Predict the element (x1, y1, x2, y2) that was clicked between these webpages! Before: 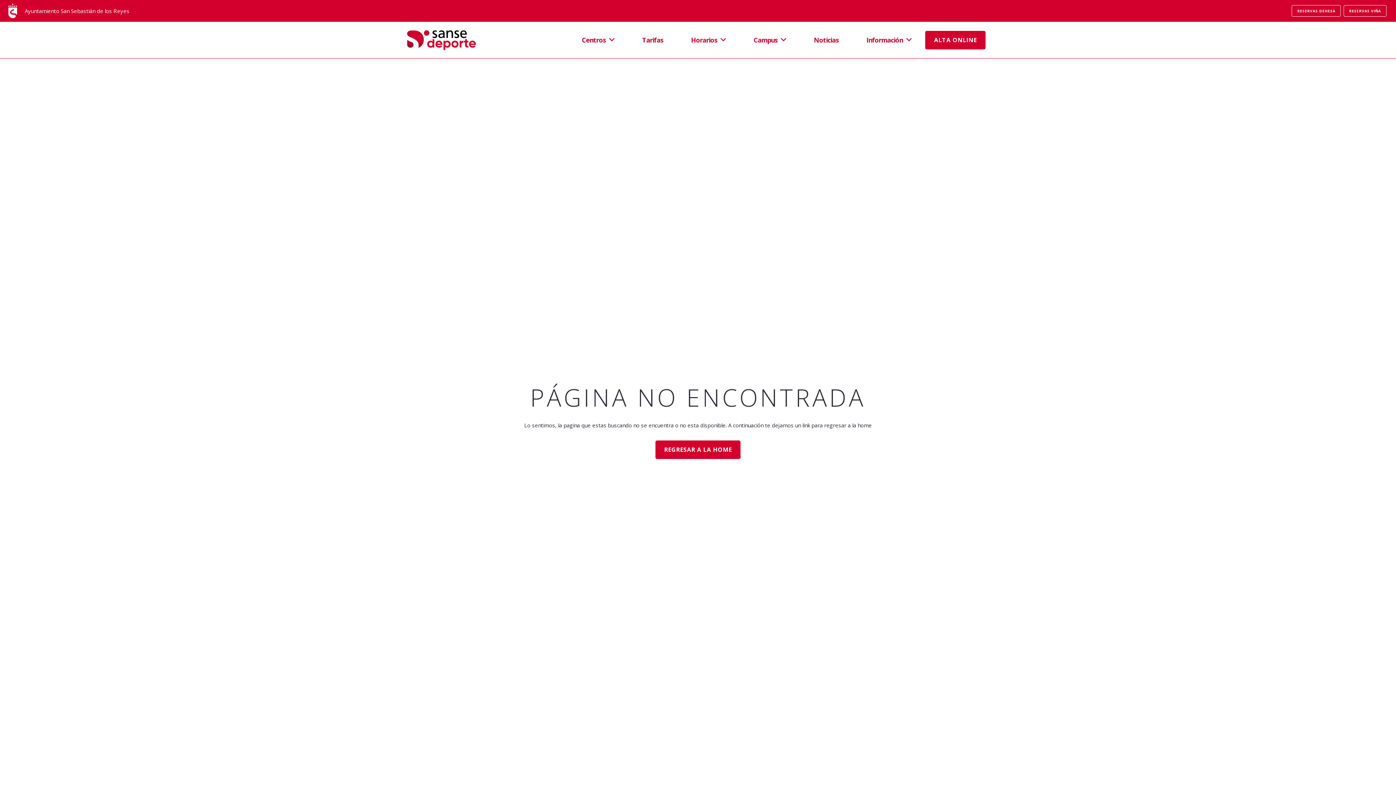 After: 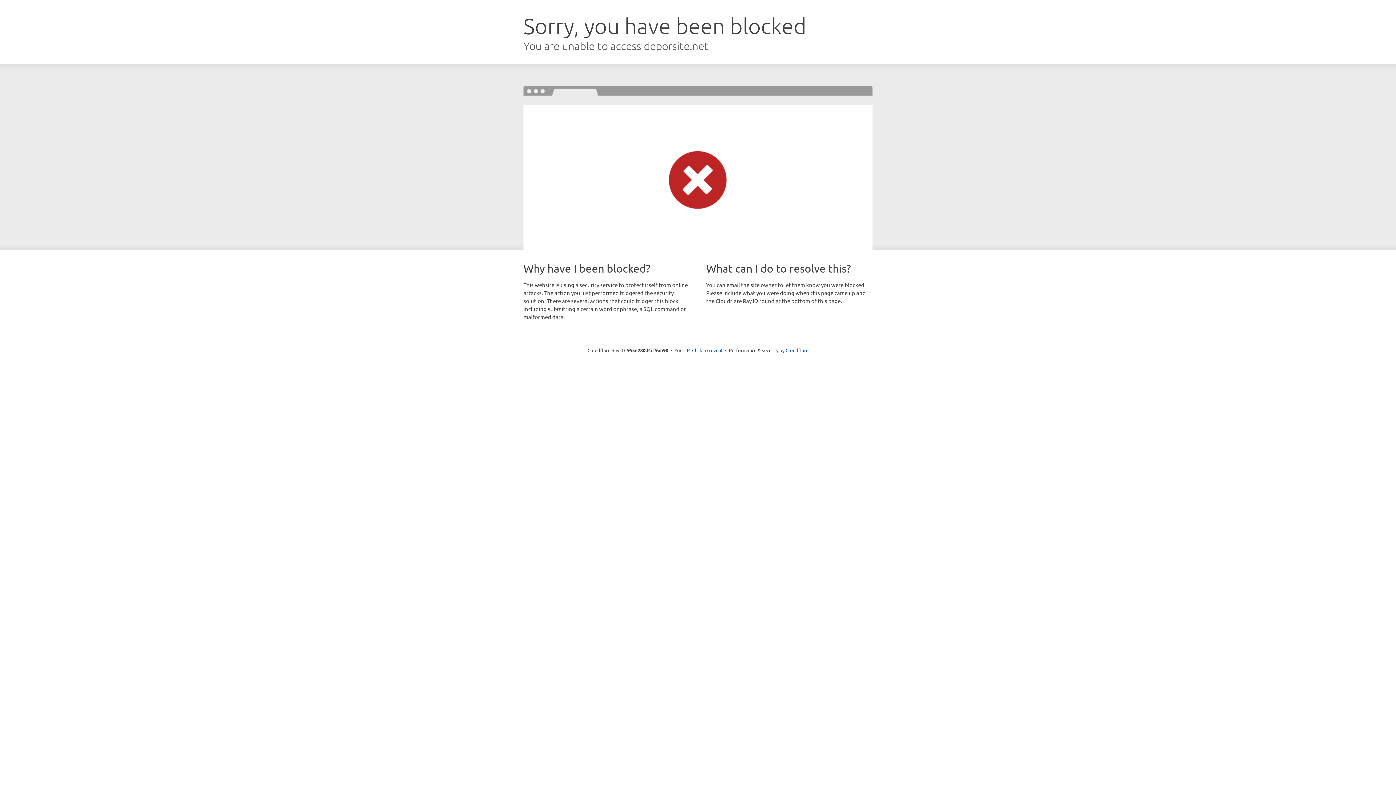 Action: label: RESERVAS DEHESA bbox: (1292, 5, 1341, 16)